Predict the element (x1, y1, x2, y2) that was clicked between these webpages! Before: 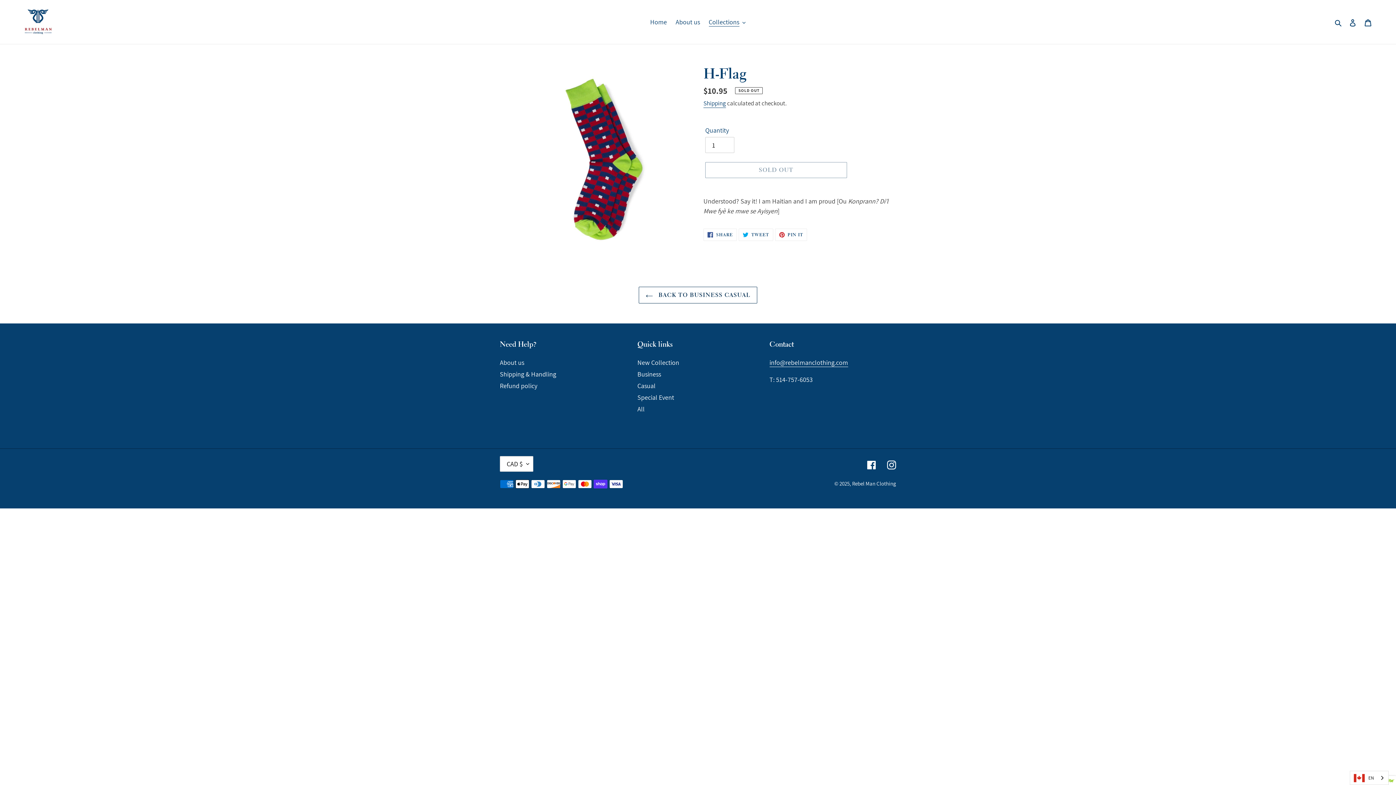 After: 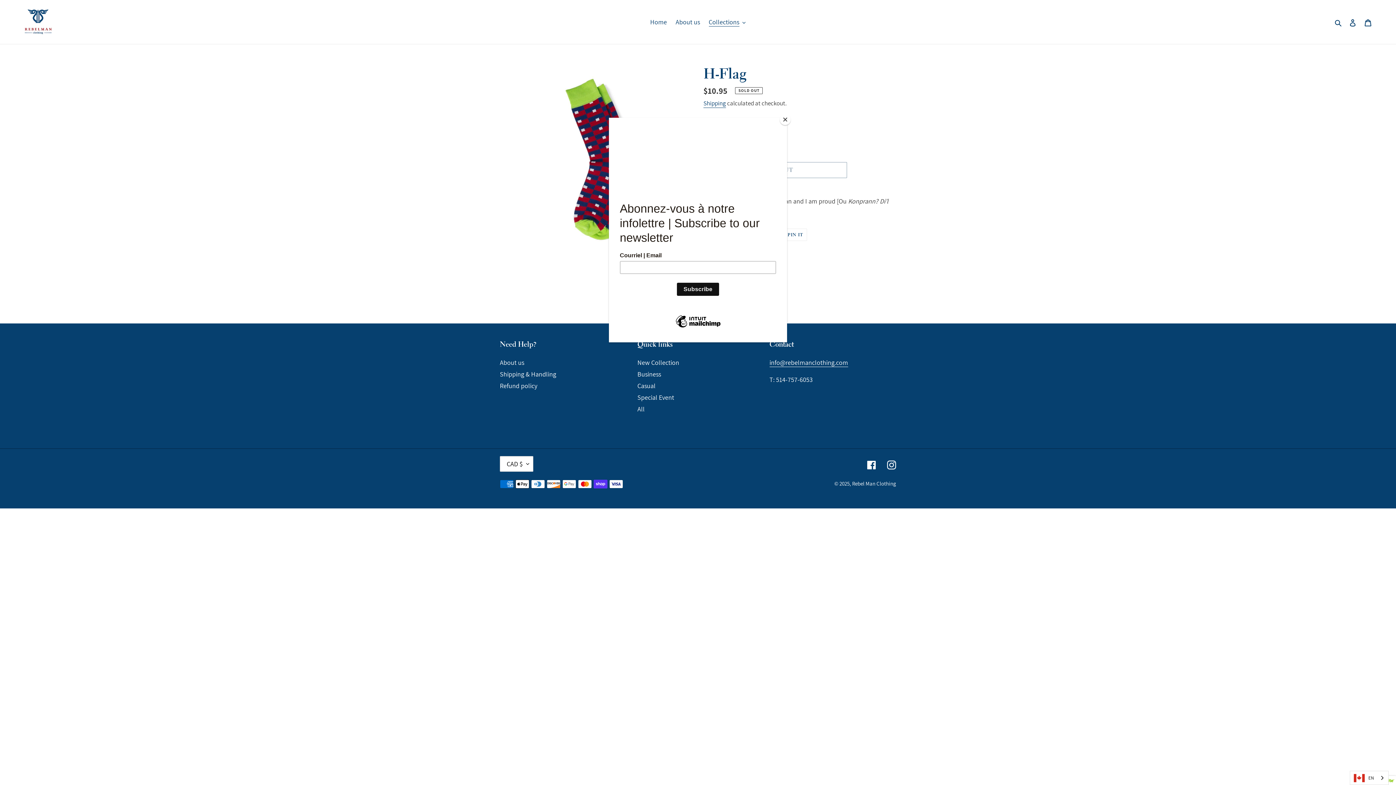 Action: bbox: (769, 358, 848, 367) label: info@rebelmanclothing.com